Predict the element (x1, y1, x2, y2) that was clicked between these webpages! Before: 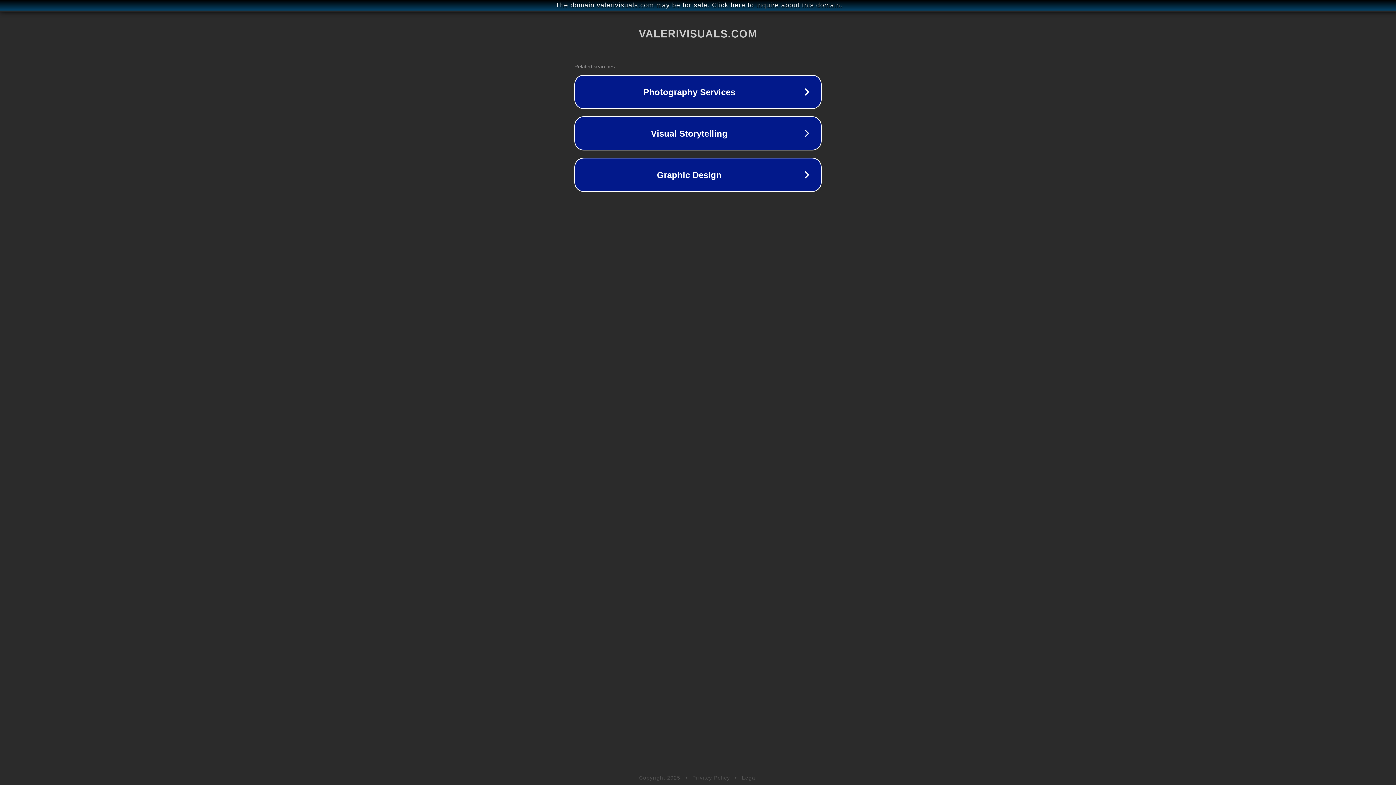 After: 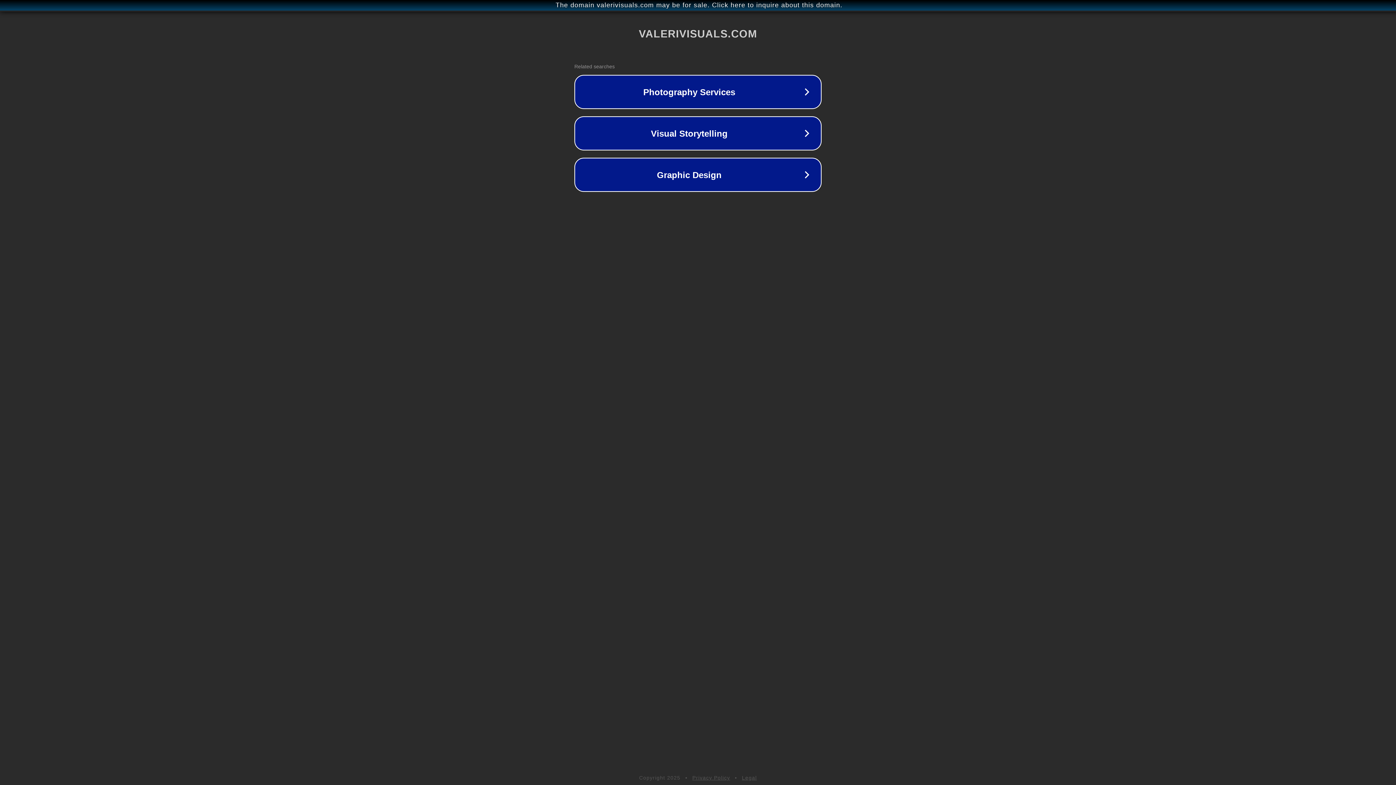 Action: bbox: (742, 775, 757, 781) label: Legal